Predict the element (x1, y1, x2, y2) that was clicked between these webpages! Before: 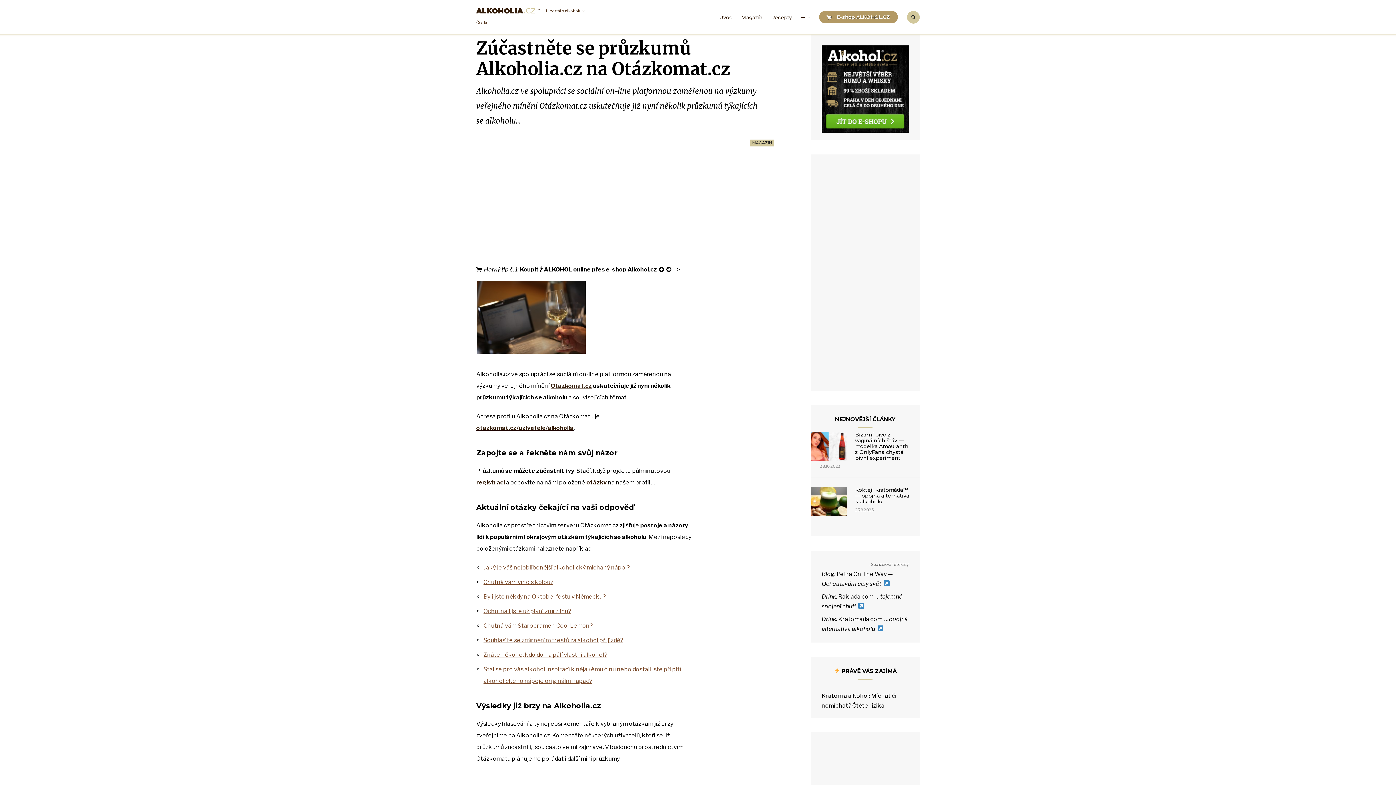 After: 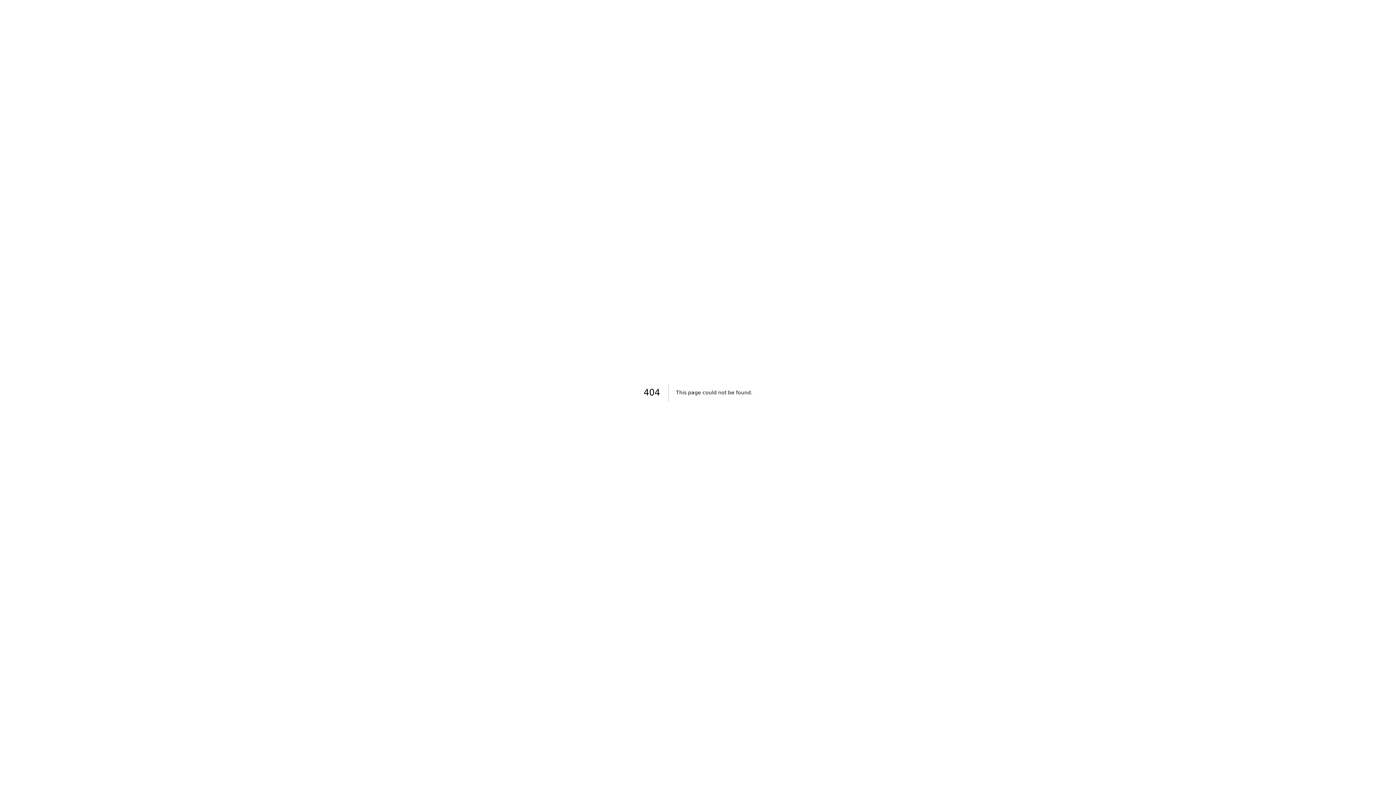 Action: label: Jaký je váš nejoblíbenější alkoholický míchaný nápoj? bbox: (483, 564, 629, 571)